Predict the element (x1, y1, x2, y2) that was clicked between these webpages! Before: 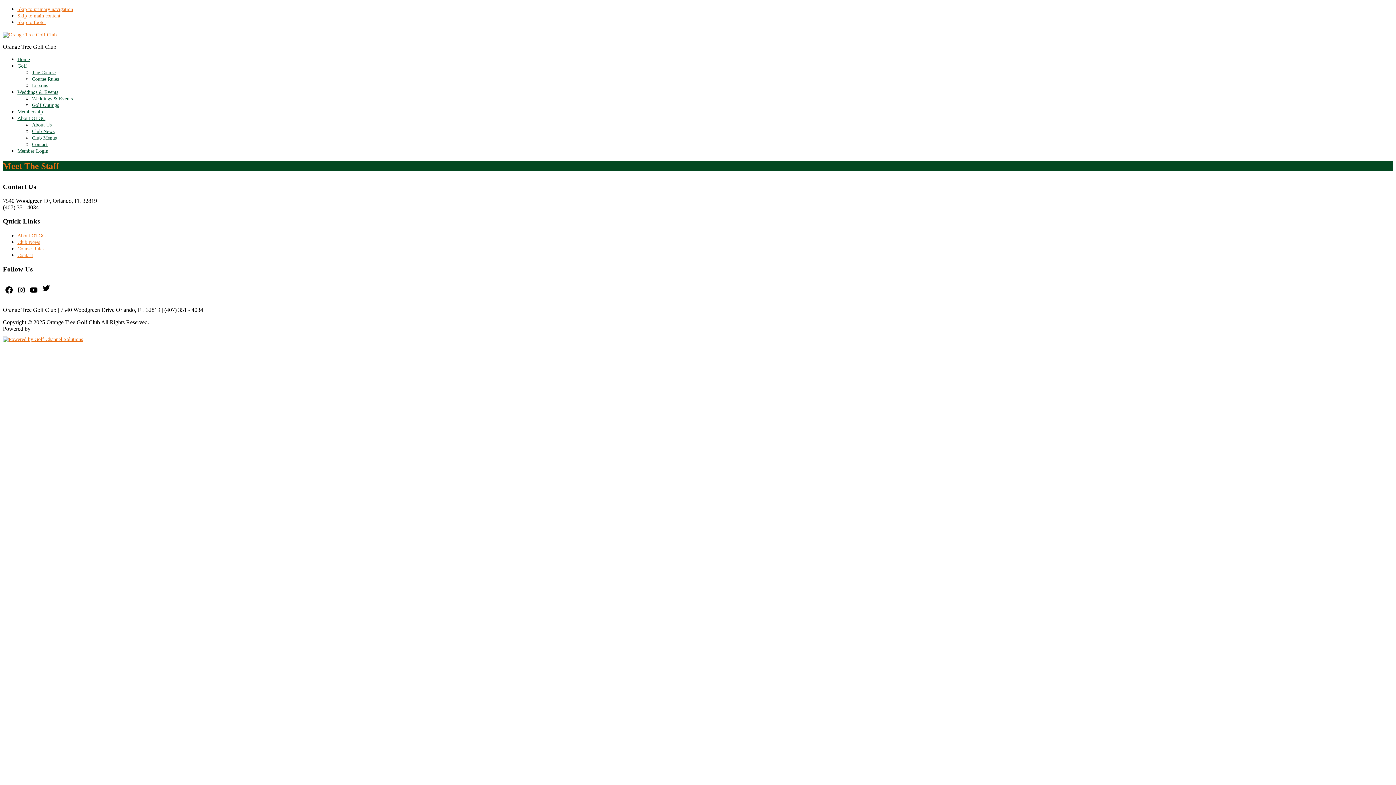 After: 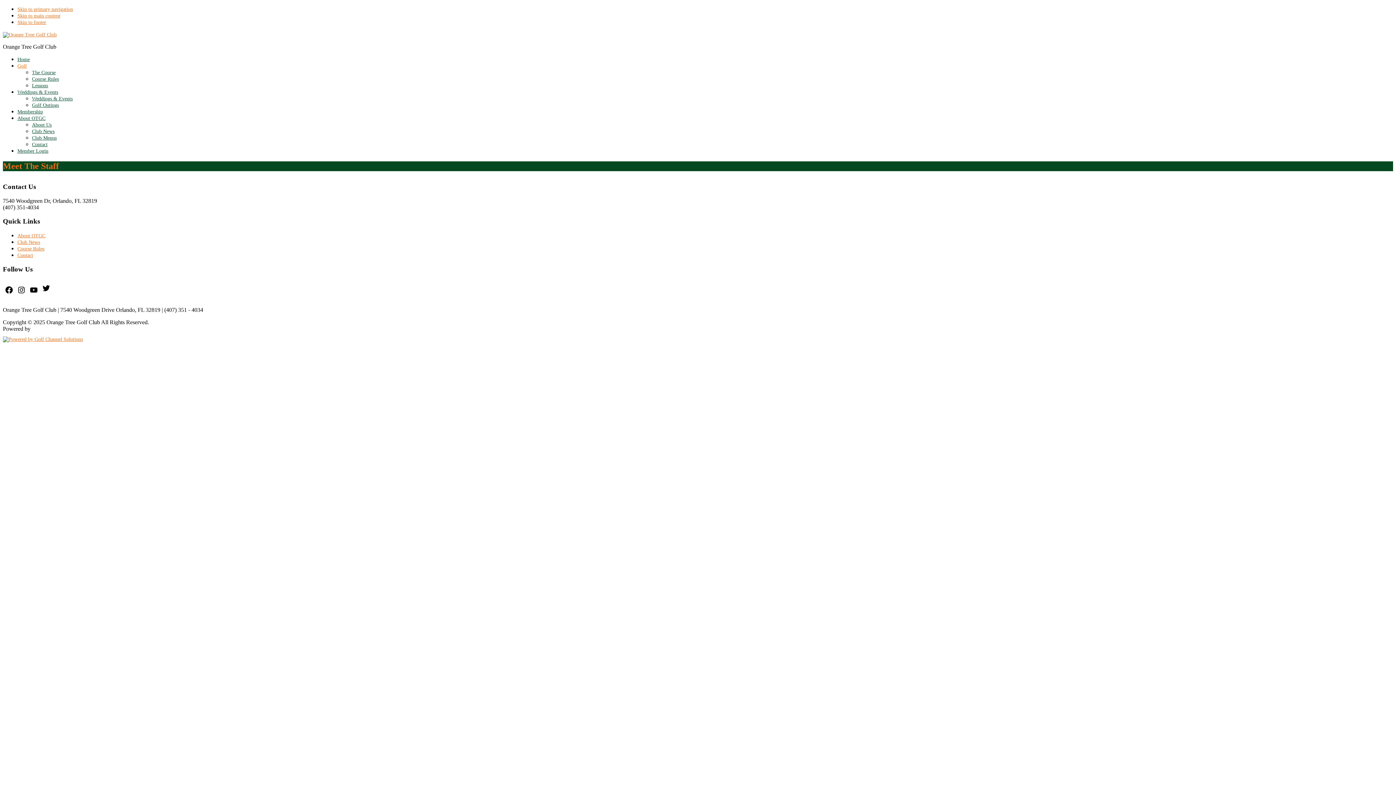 Action: label: Golf bbox: (17, 63, 26, 68)